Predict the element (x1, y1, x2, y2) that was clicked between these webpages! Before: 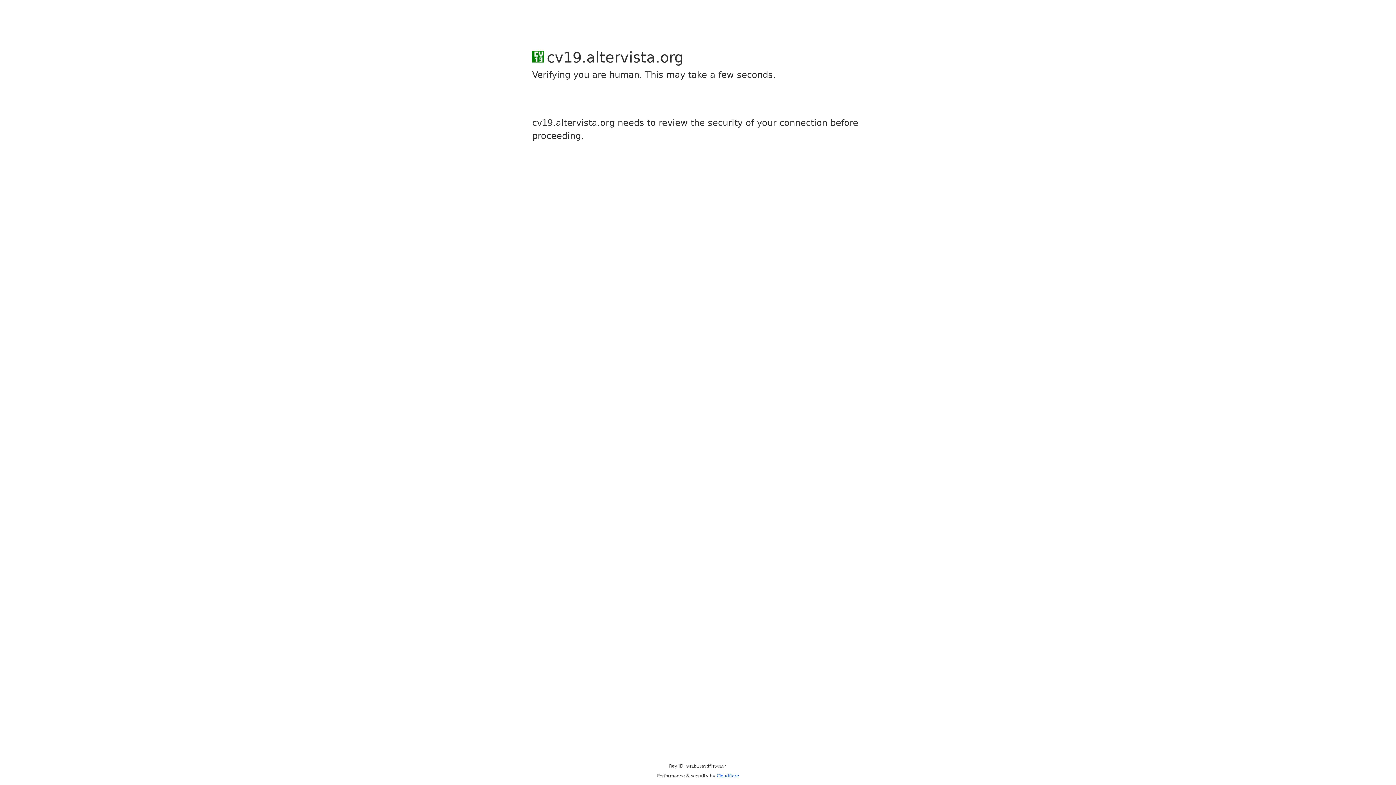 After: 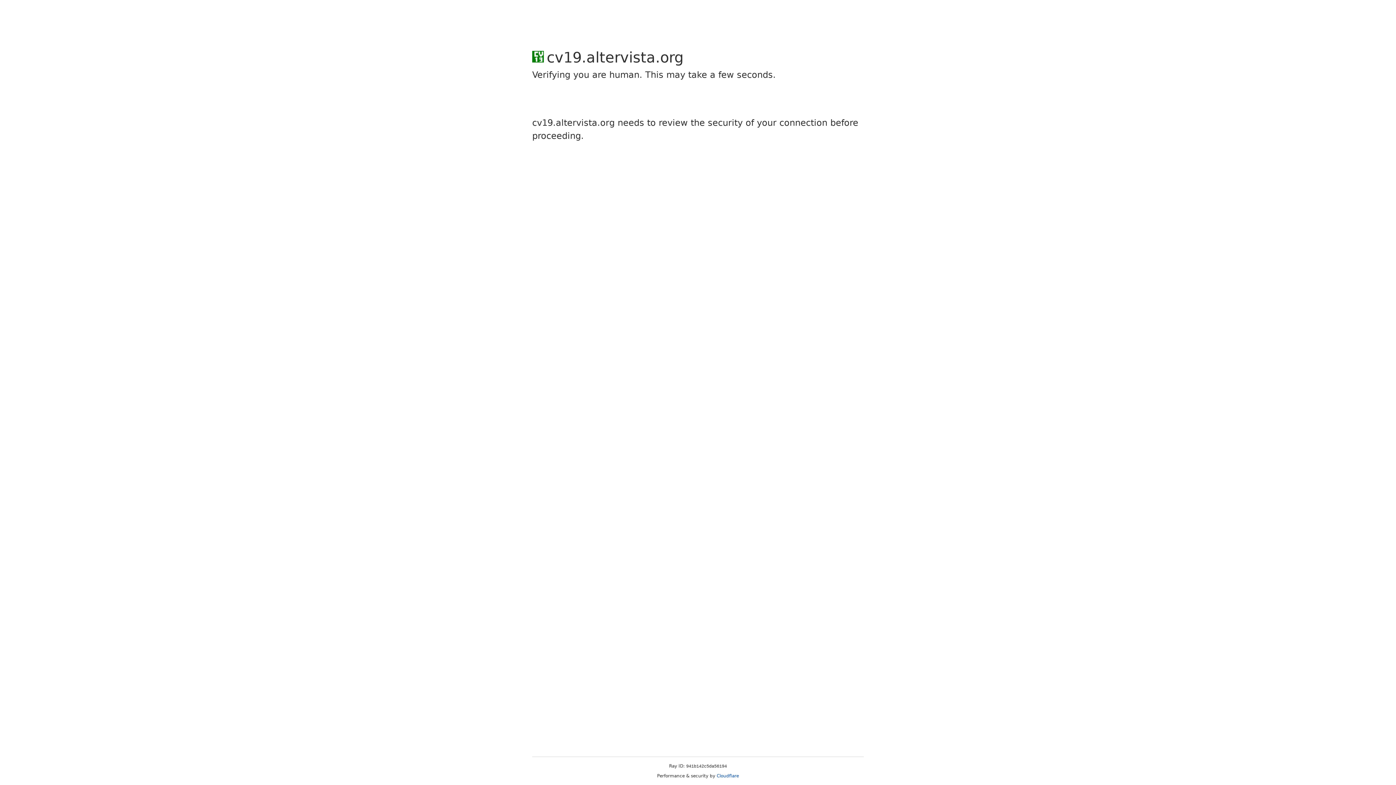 Action: label: Cloudflare bbox: (716, 773, 739, 778)